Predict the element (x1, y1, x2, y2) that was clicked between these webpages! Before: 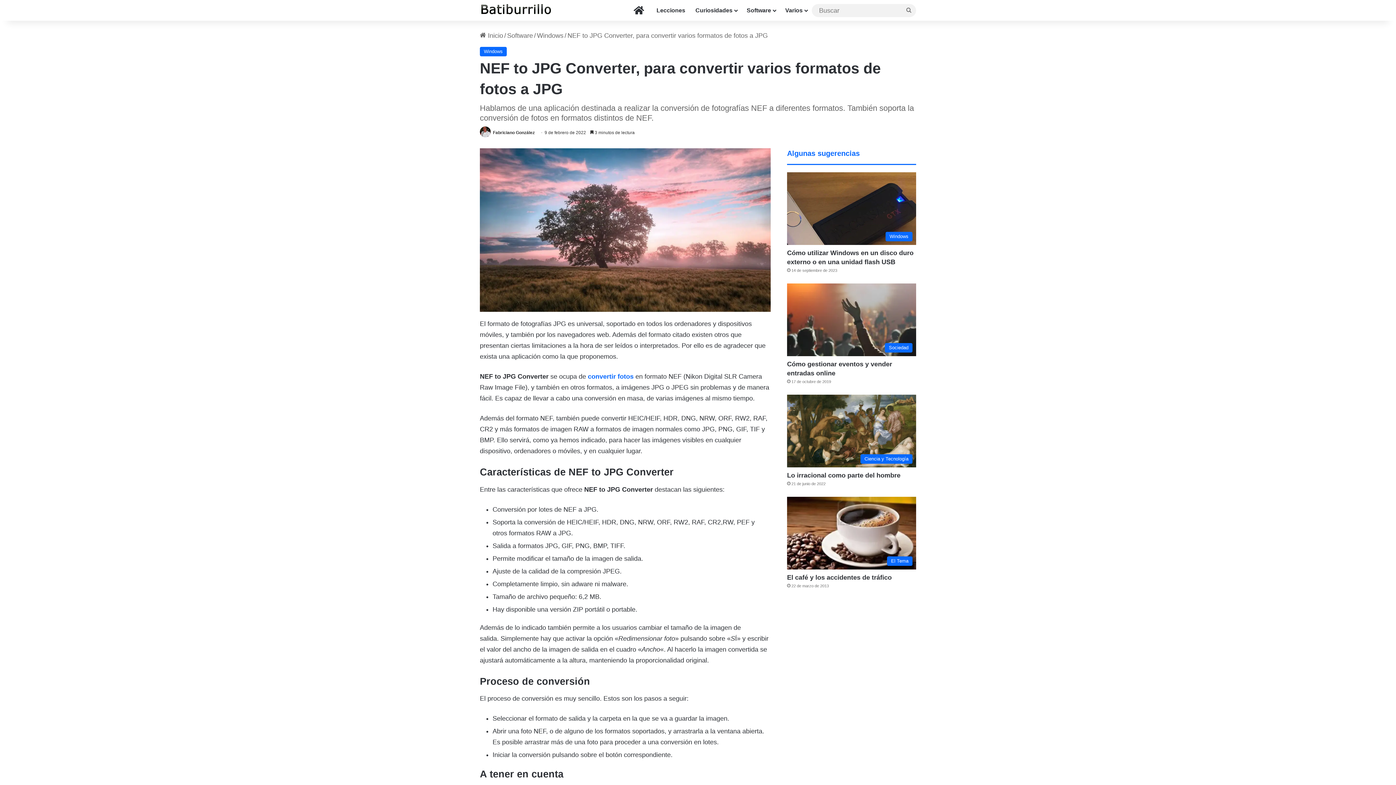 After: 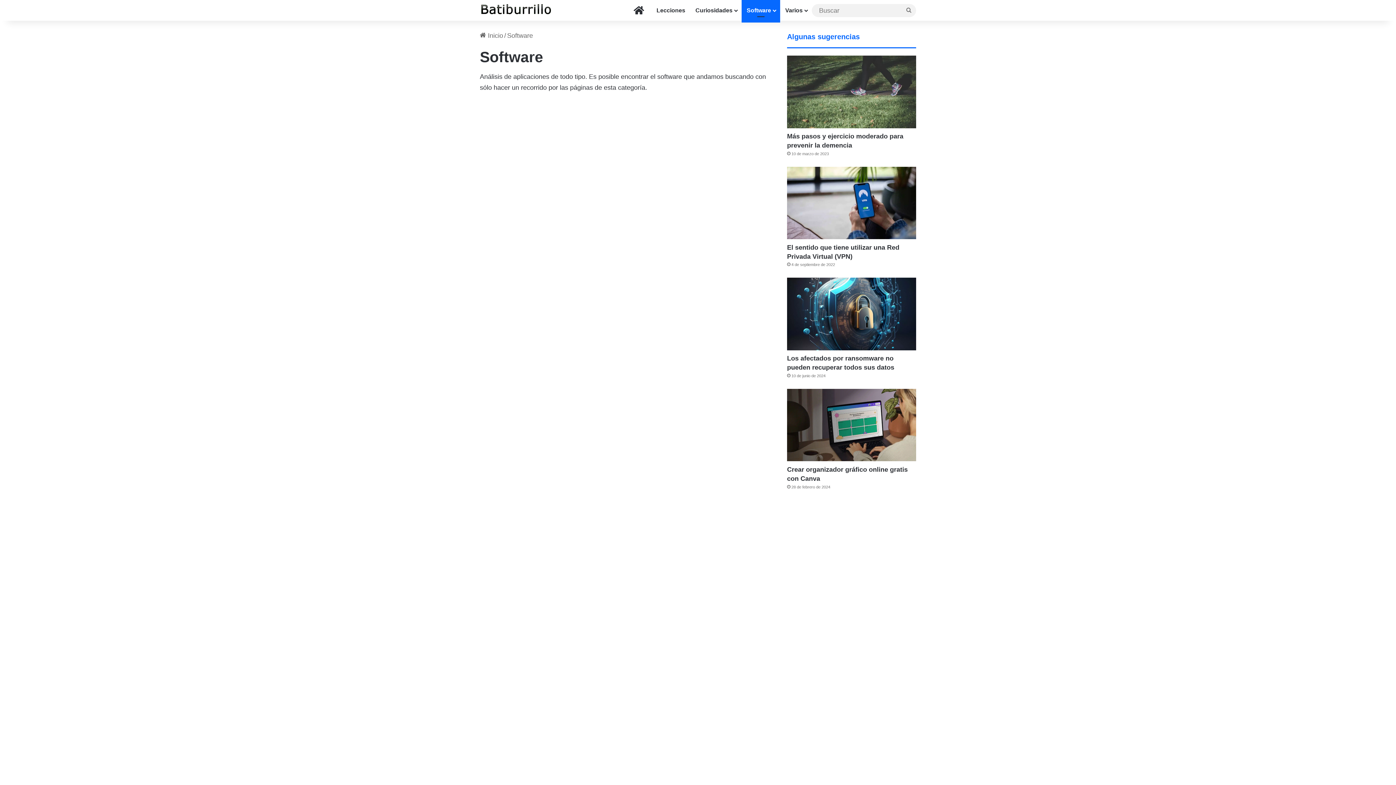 Action: label: Software bbox: (741, 0, 780, 20)